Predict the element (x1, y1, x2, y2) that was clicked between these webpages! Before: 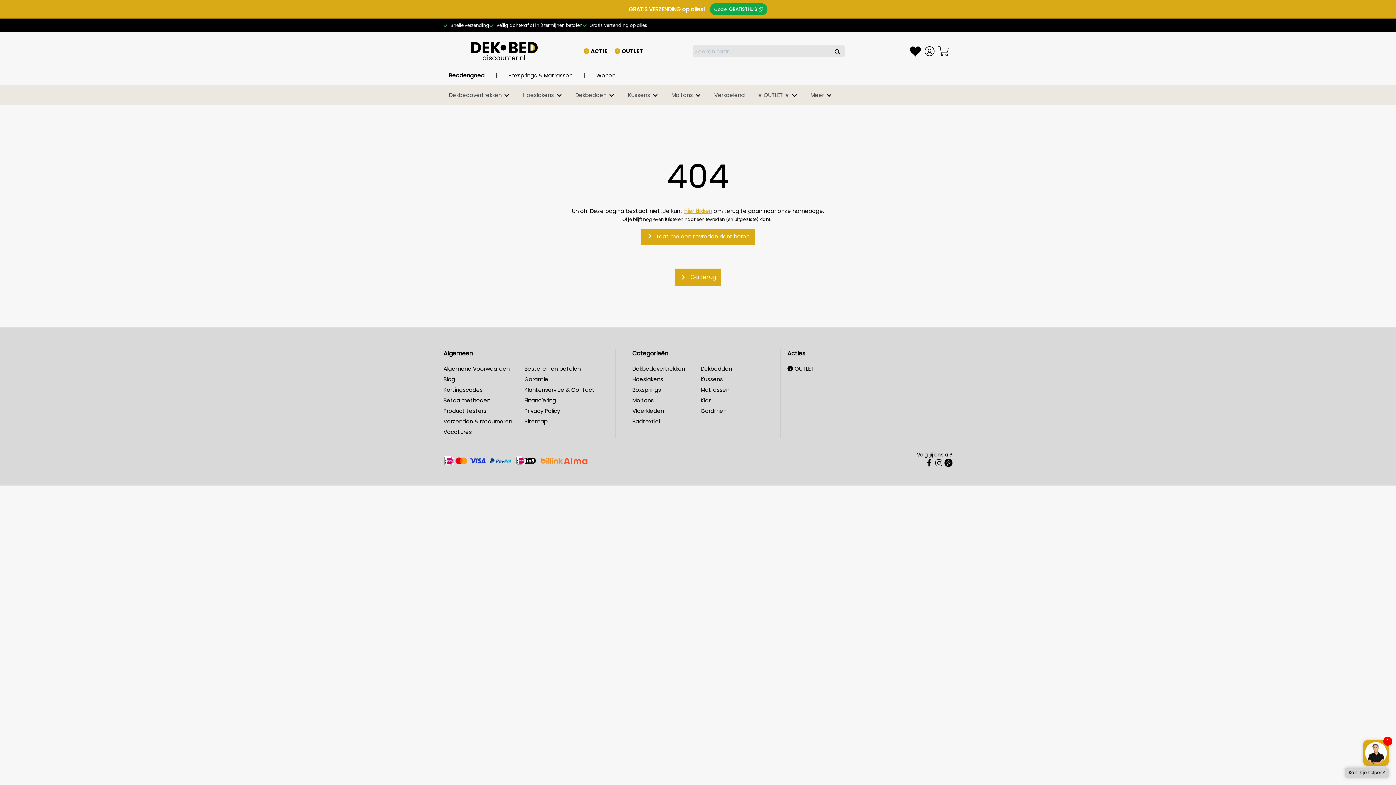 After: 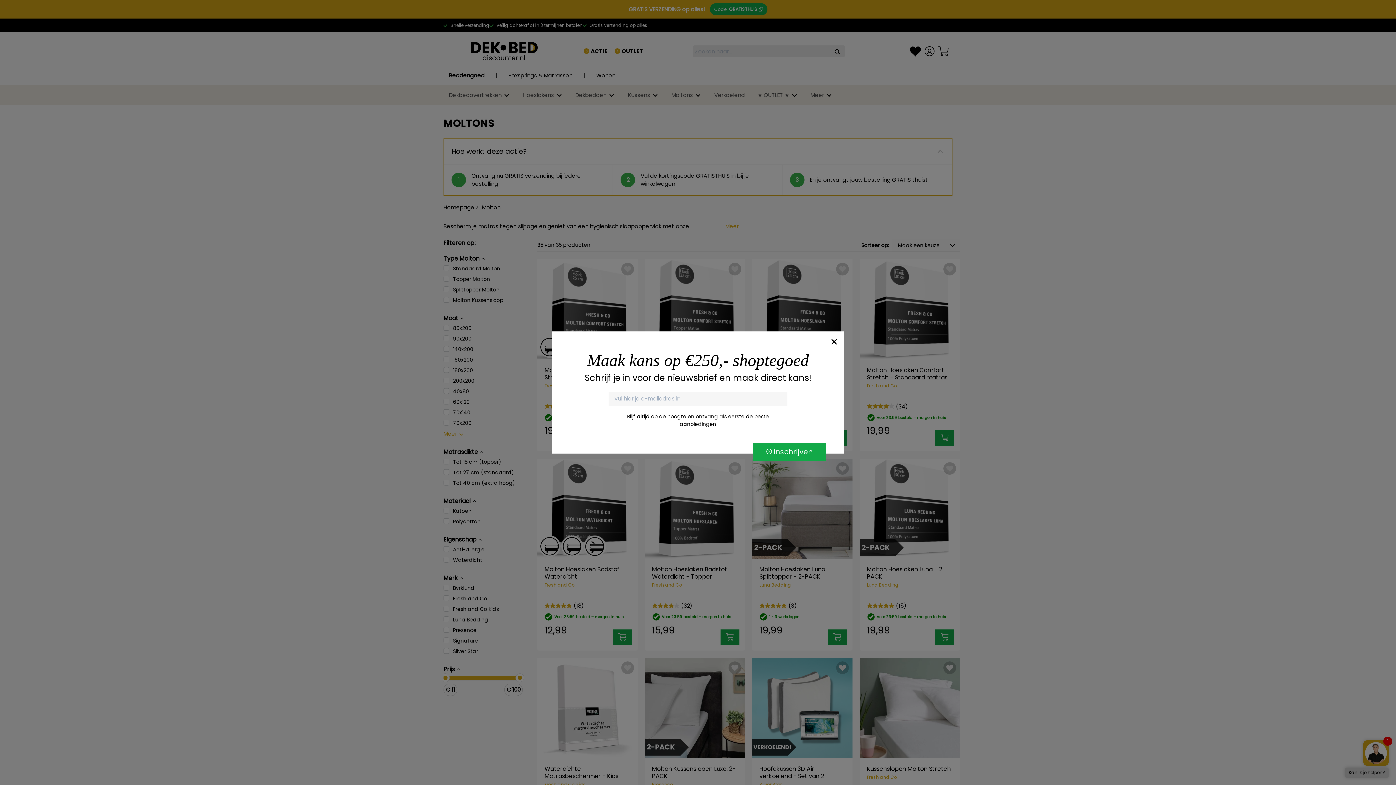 Action: label: Moltons bbox: (671, 85, 701, 105)